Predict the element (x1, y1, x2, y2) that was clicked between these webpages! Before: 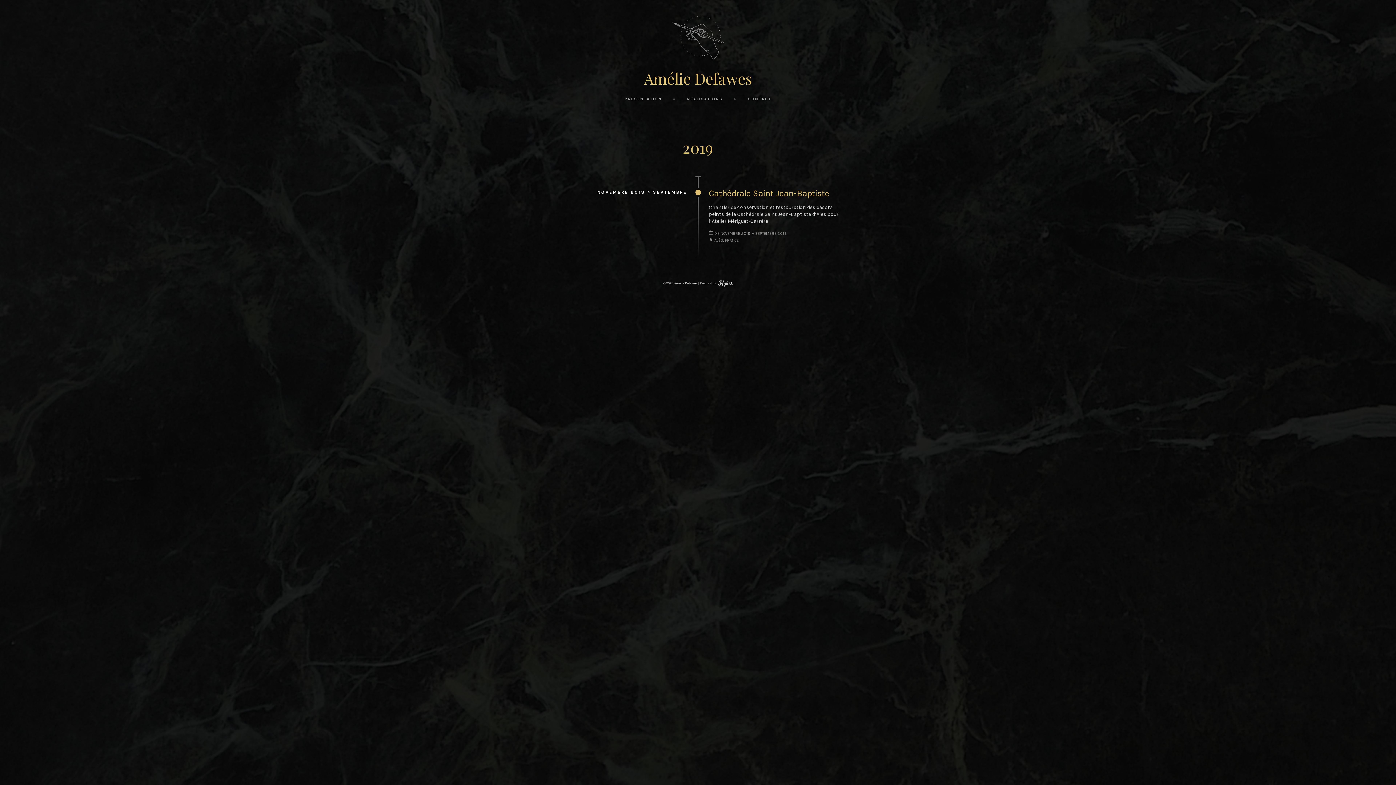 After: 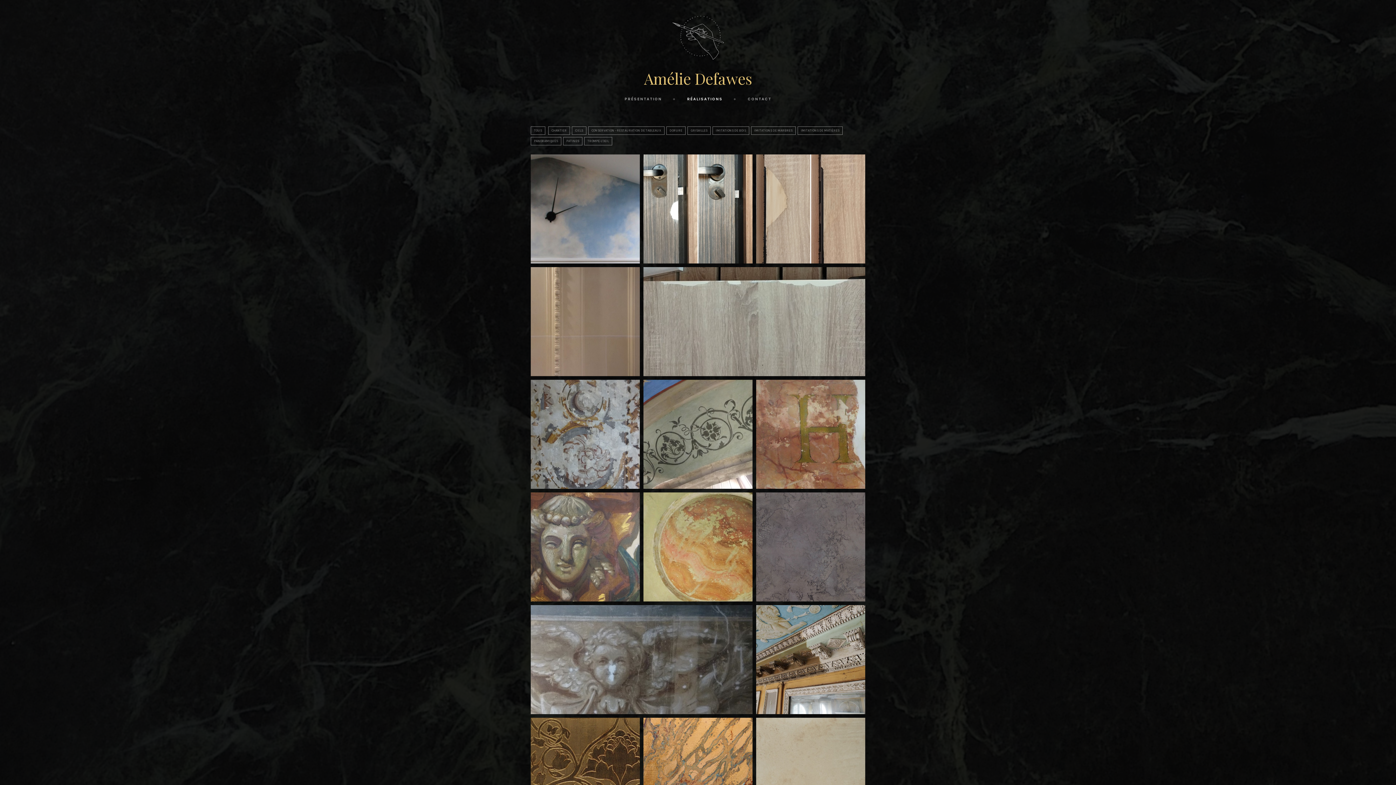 Action: bbox: (687, 94, 722, 104) label: RÉALISATIONS